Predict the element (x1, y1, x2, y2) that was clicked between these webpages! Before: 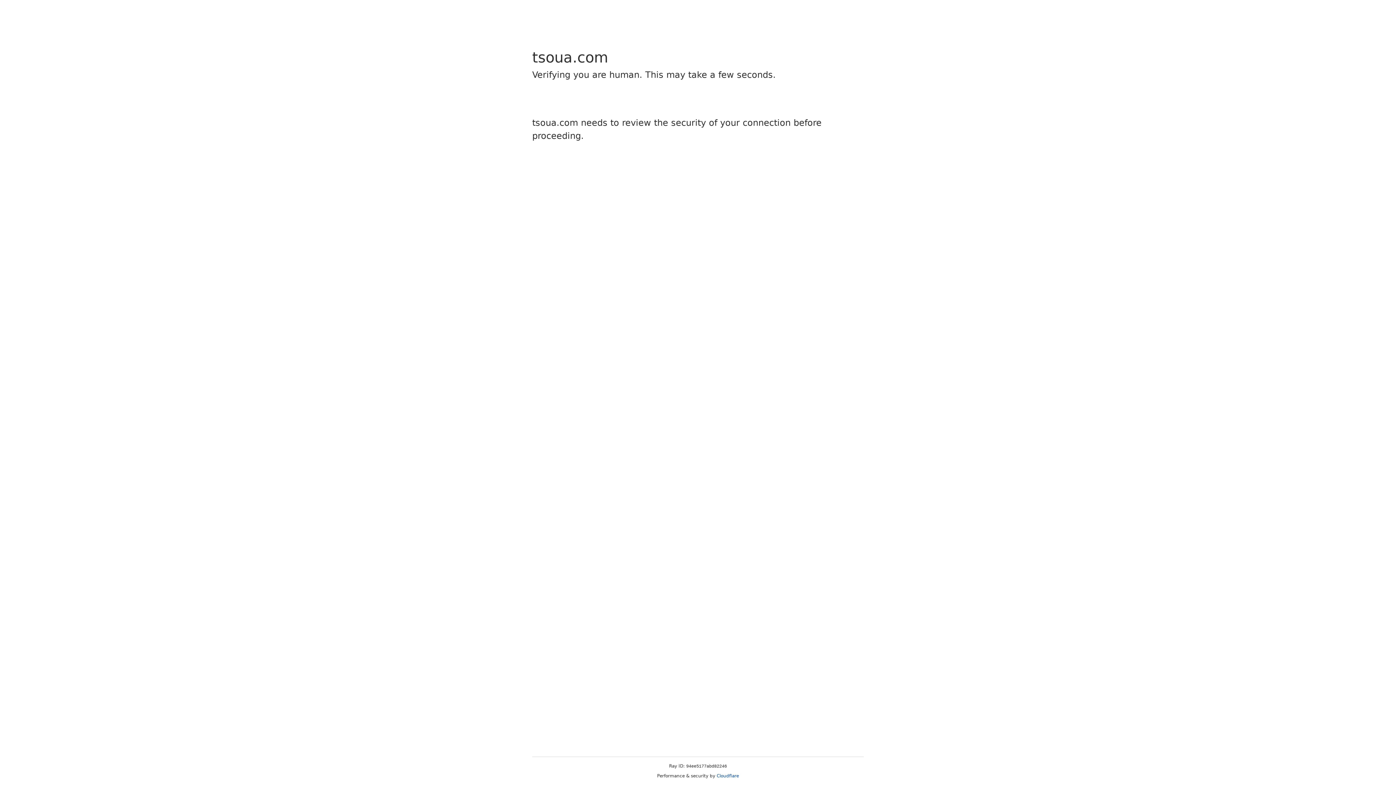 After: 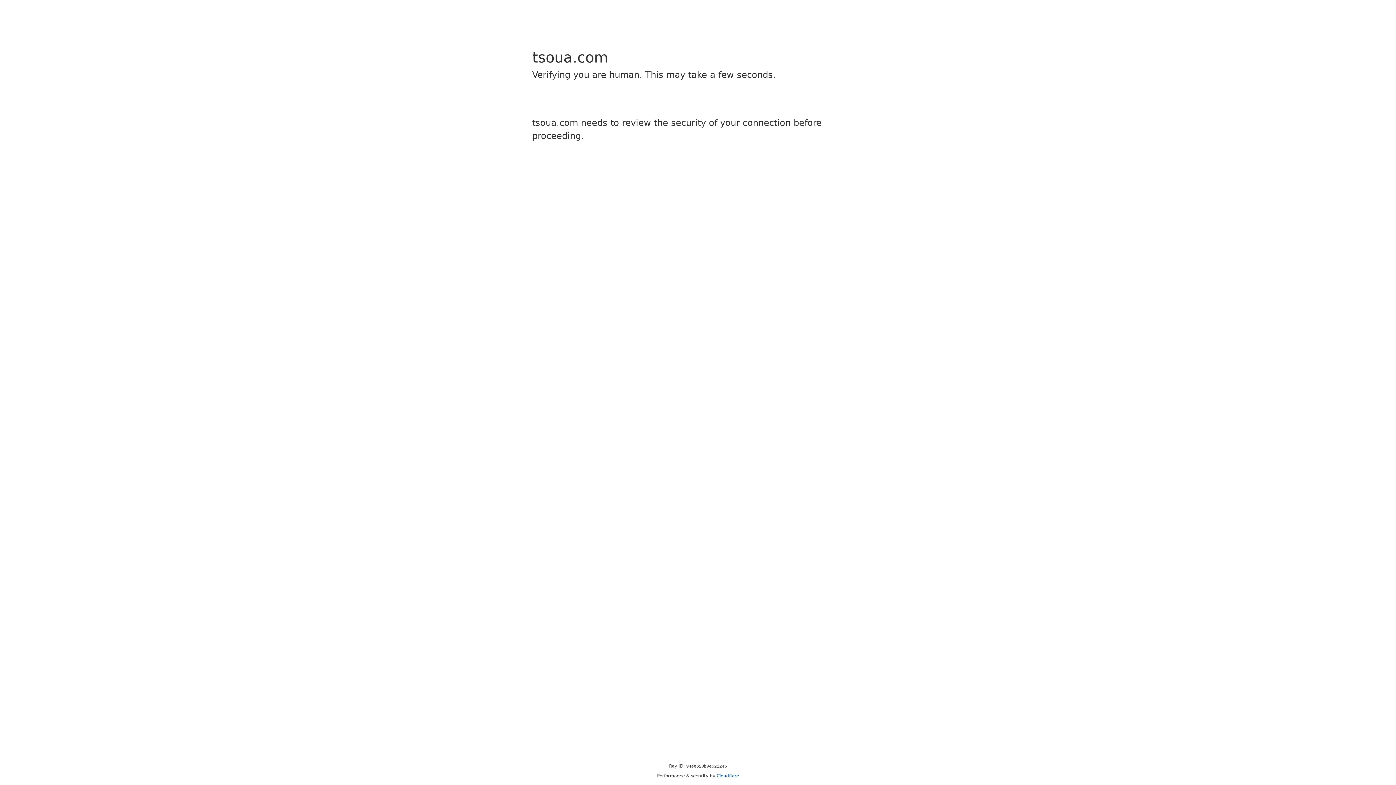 Action: bbox: (716, 773, 739, 778) label: Cloudflare